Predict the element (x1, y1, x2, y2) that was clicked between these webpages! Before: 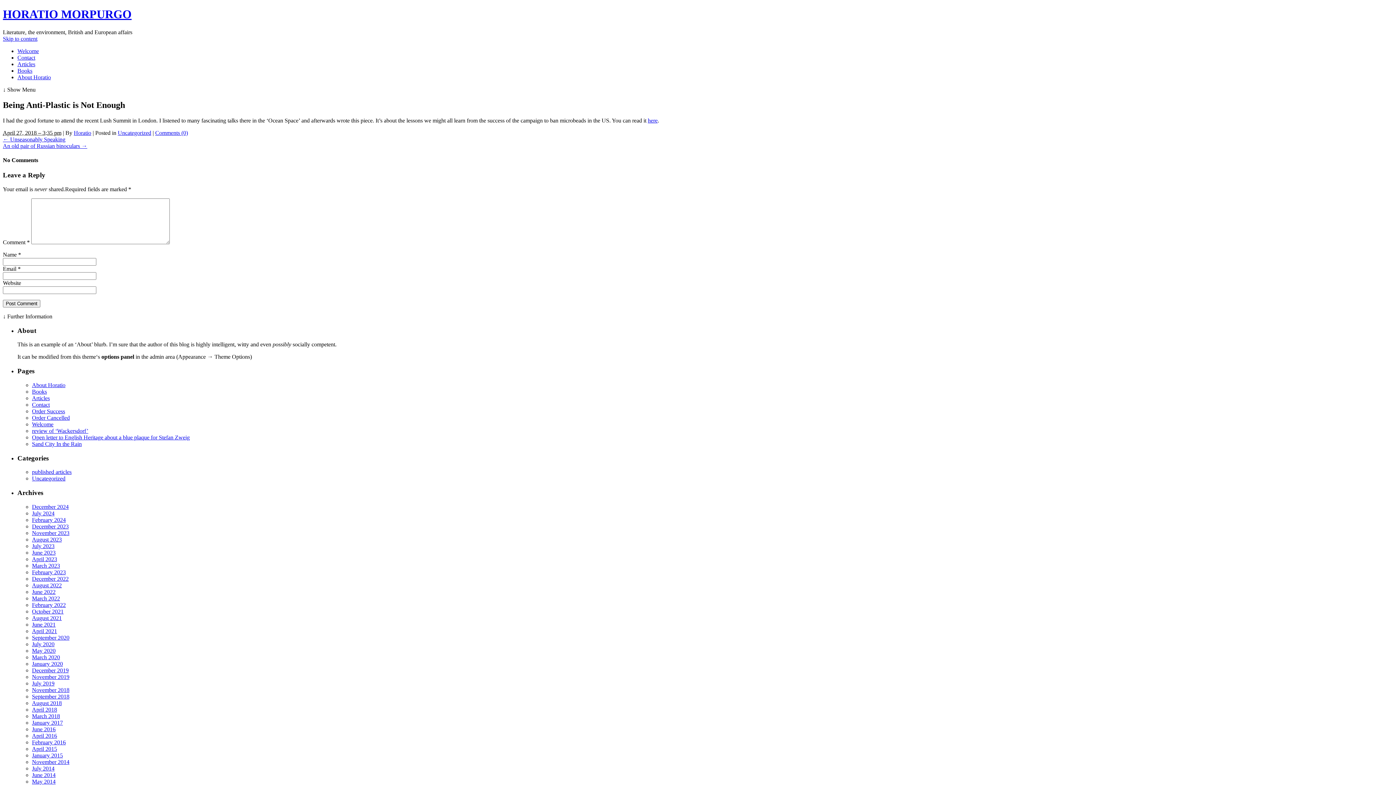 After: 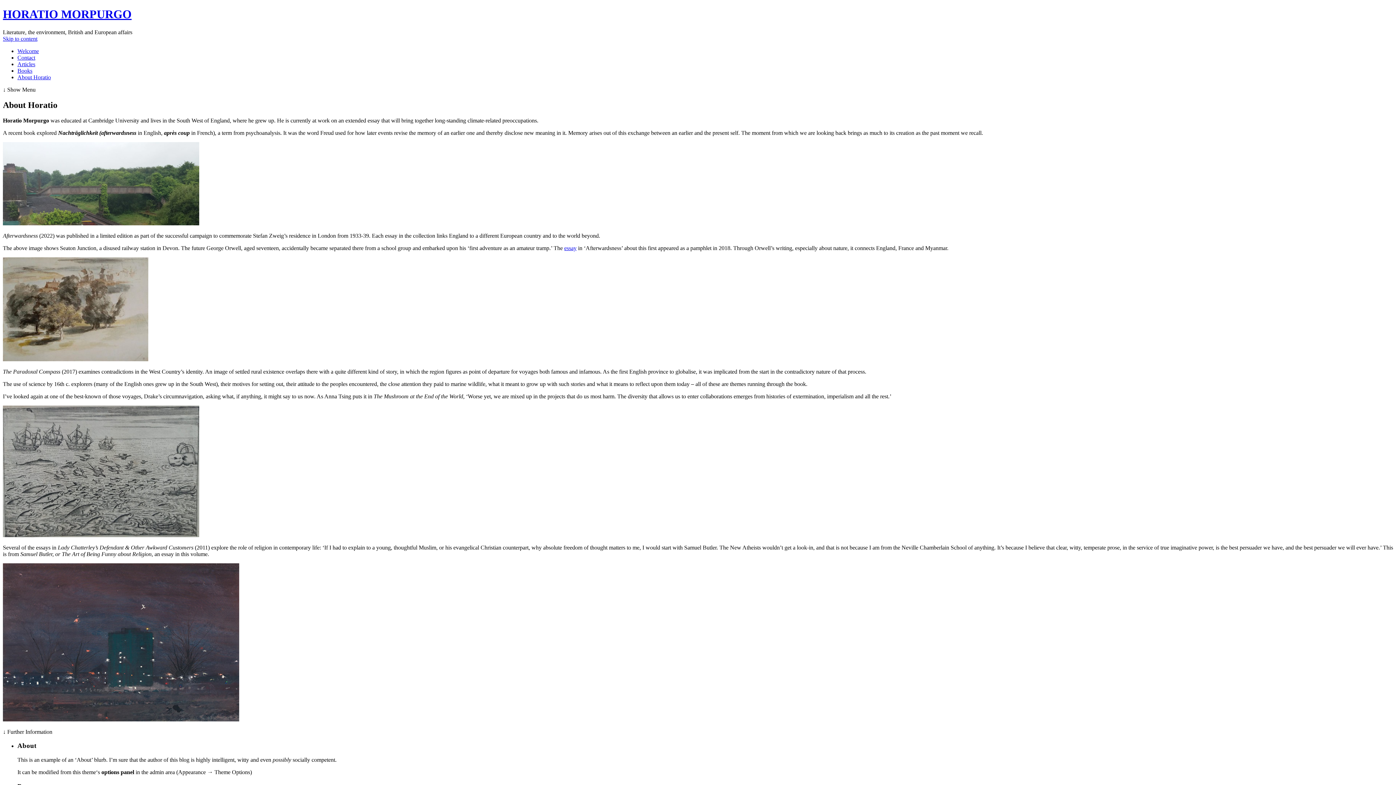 Action: bbox: (32, 382, 65, 388) label: About Horatio